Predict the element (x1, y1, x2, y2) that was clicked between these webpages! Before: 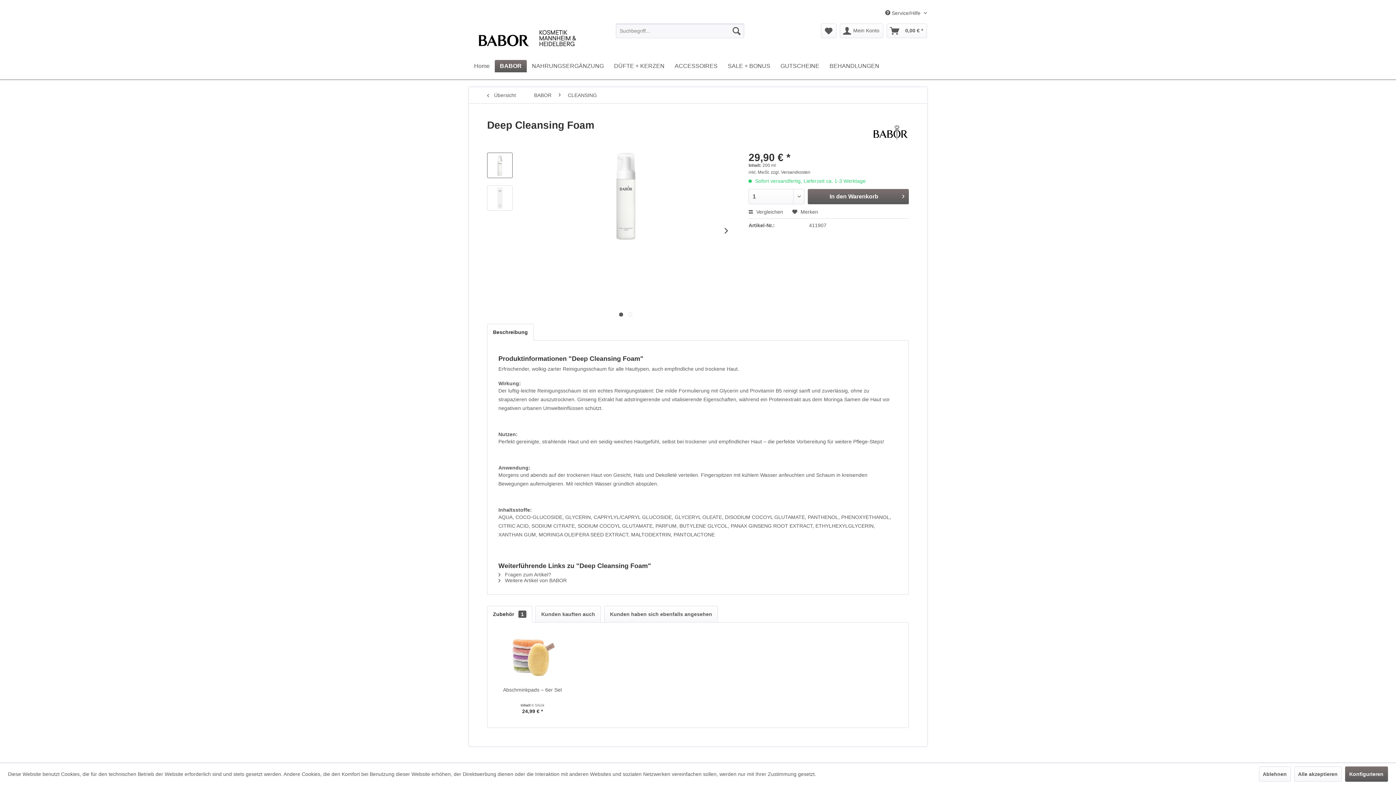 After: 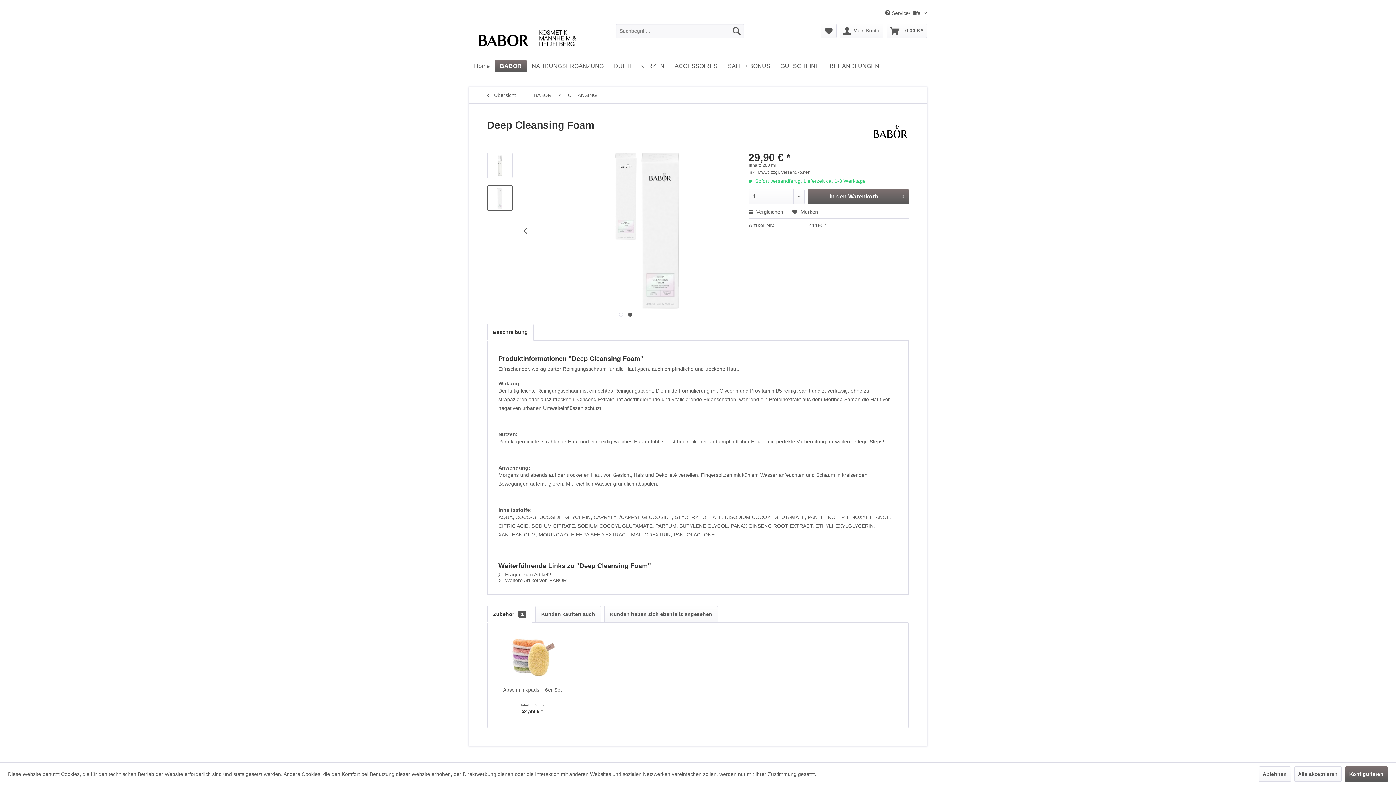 Action: bbox: (628, 312, 632, 316) label:  